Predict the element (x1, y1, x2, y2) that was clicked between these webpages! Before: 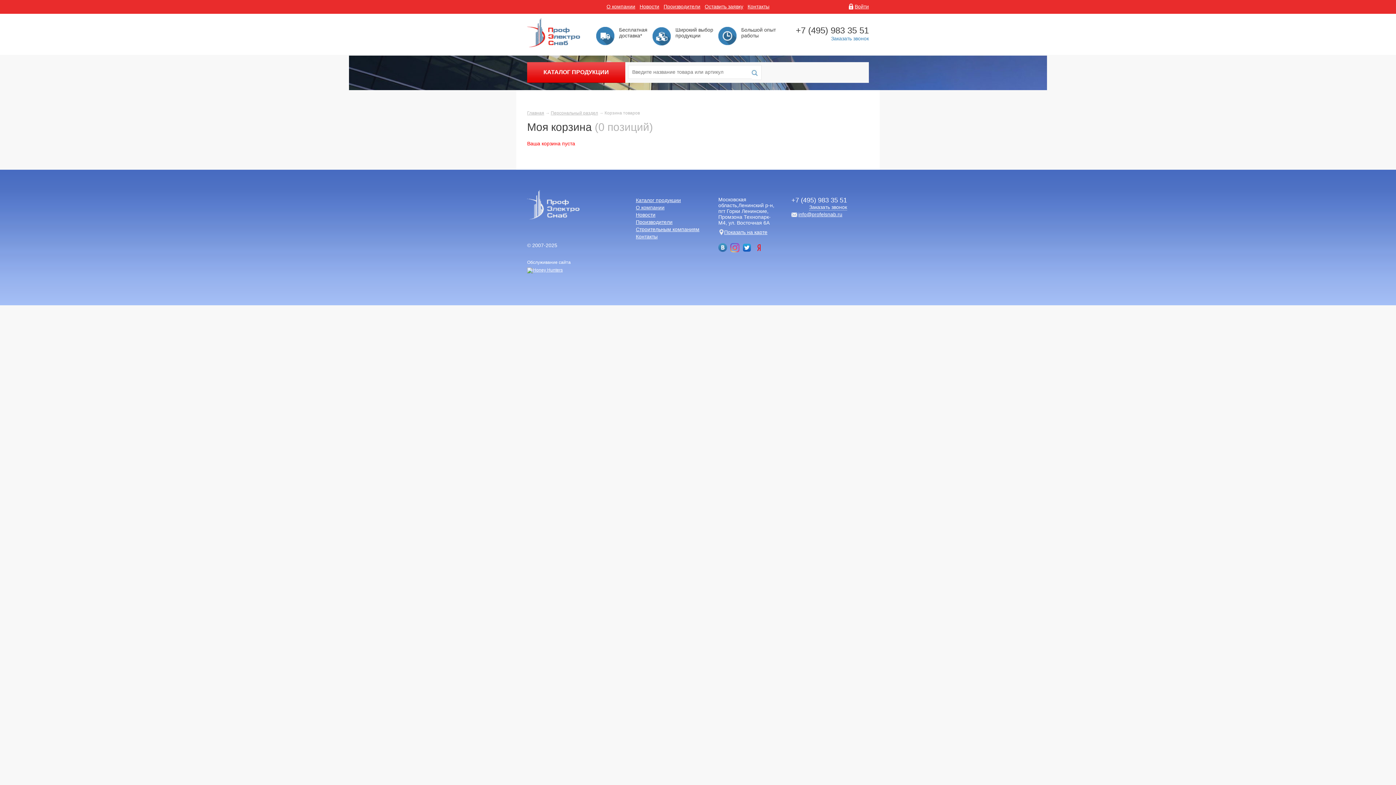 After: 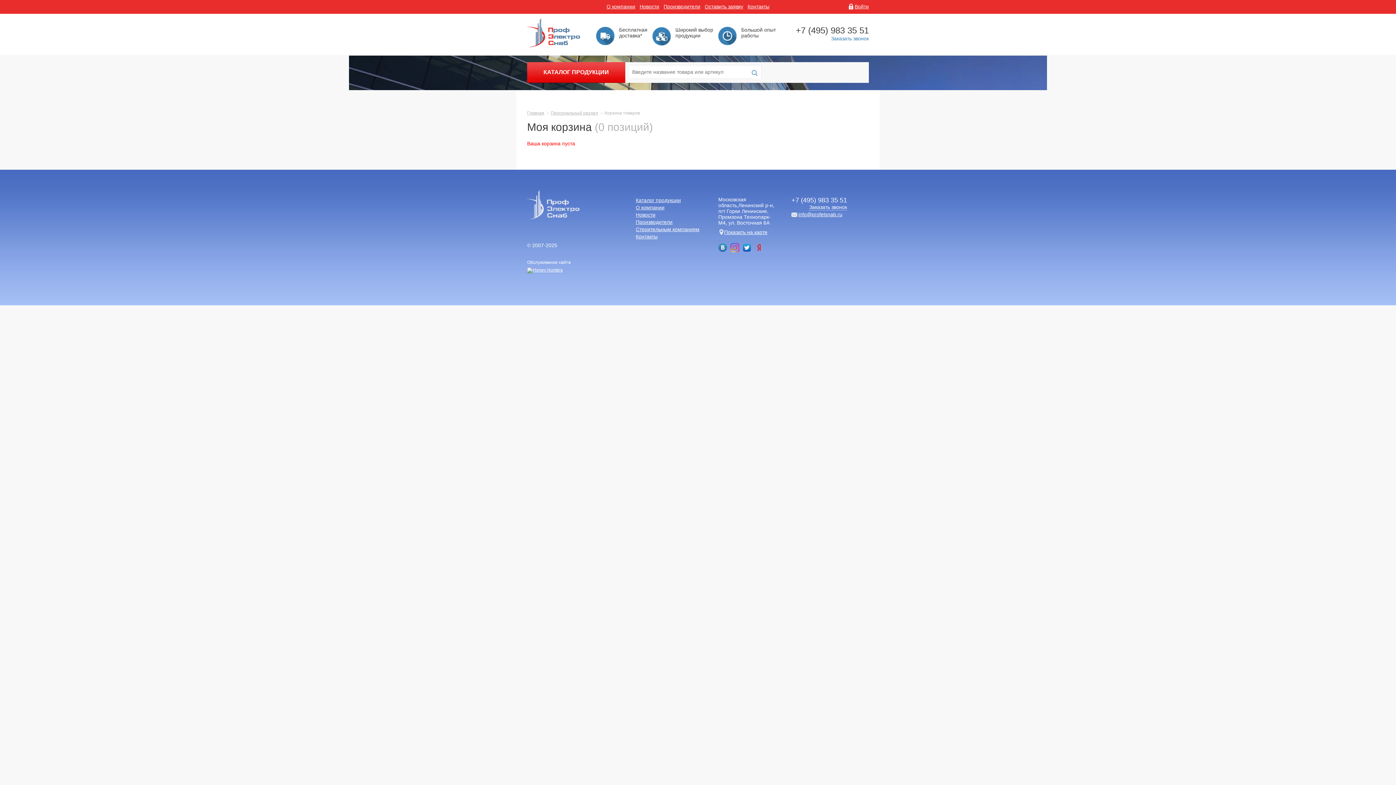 Action: label: Корзина товаров bbox: (604, 110, 640, 115)